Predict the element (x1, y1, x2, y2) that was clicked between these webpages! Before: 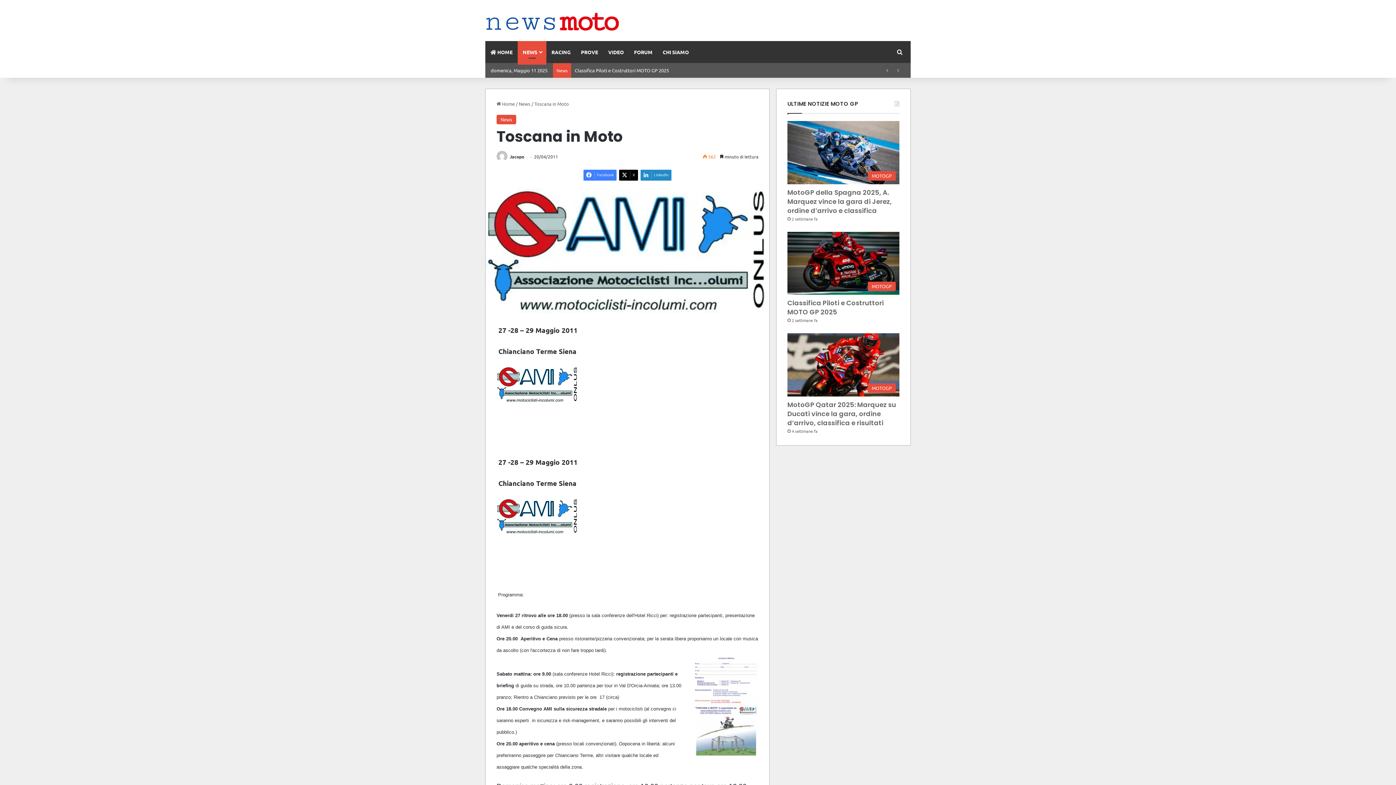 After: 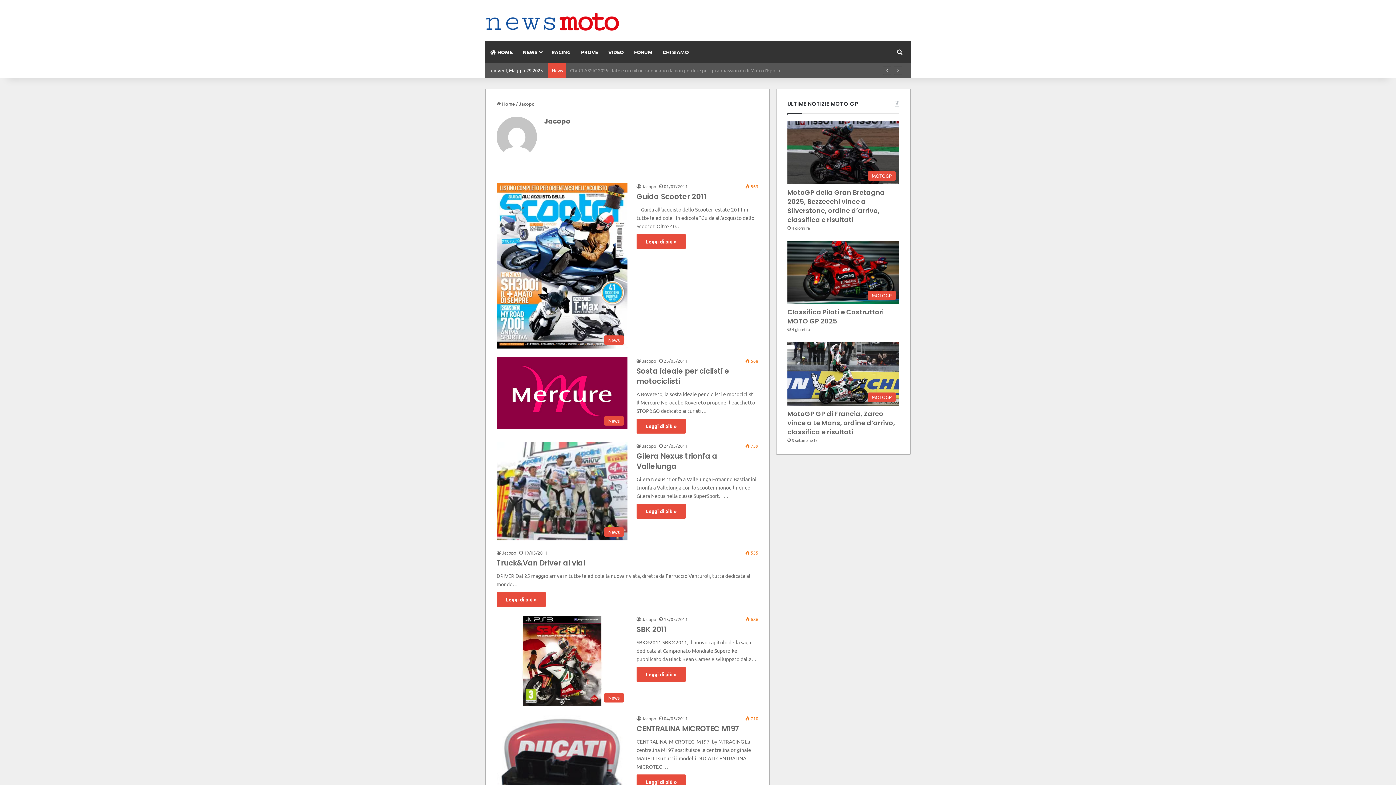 Action: label: Jacopo bbox: (509, 153, 524, 159)